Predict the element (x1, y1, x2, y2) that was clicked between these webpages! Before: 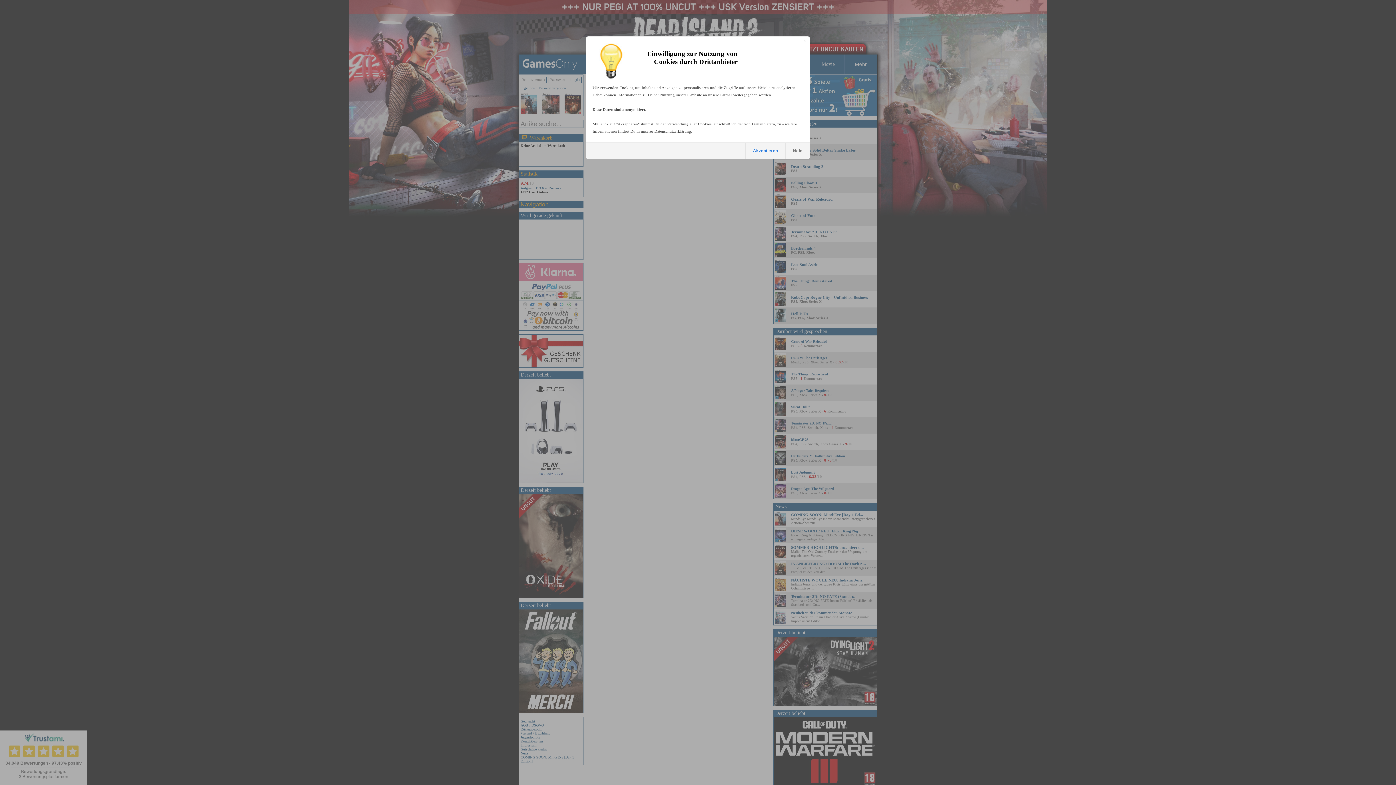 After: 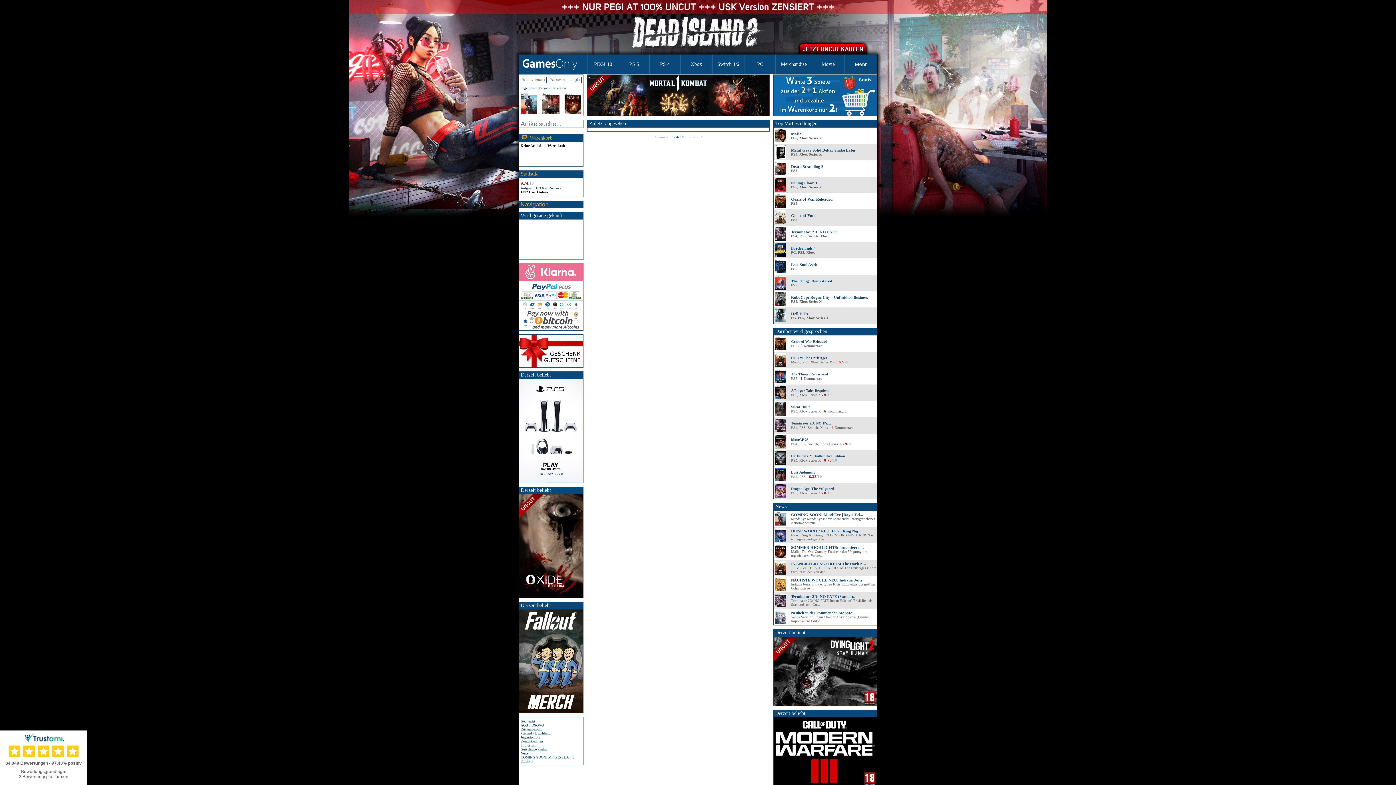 Action: label: Akzeptieren bbox: (745, 142, 785, 158)